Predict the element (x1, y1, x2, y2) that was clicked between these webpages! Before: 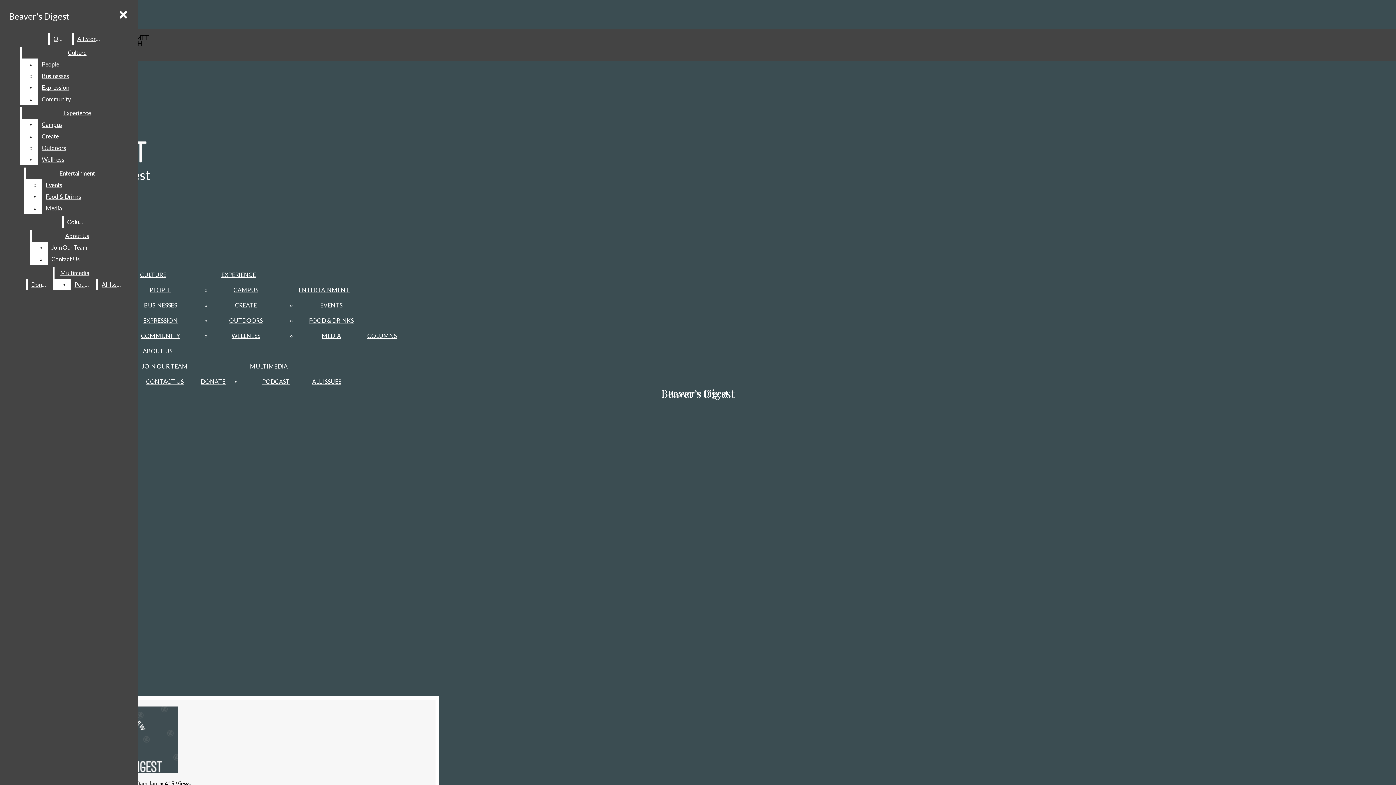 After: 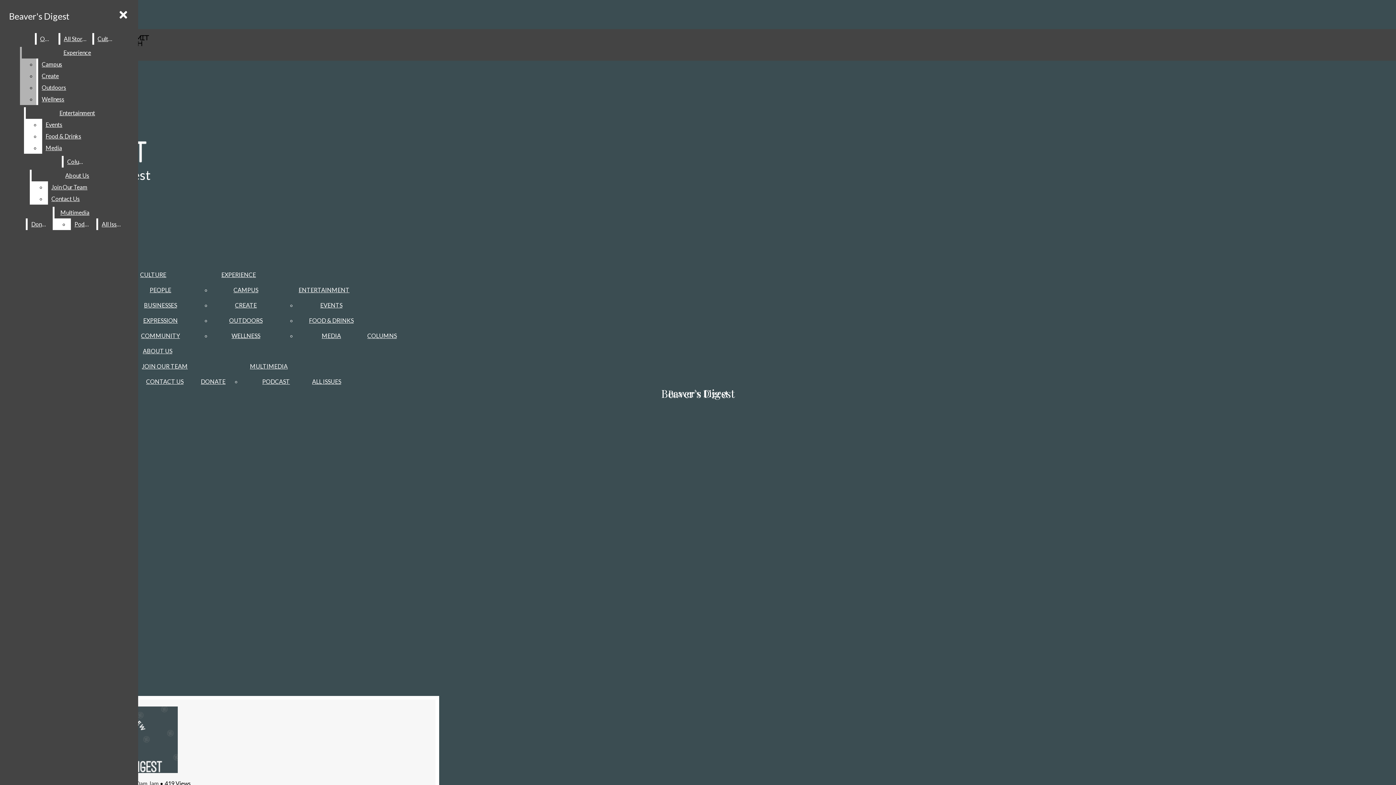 Action: bbox: (38, 93, 132, 105) label: Community